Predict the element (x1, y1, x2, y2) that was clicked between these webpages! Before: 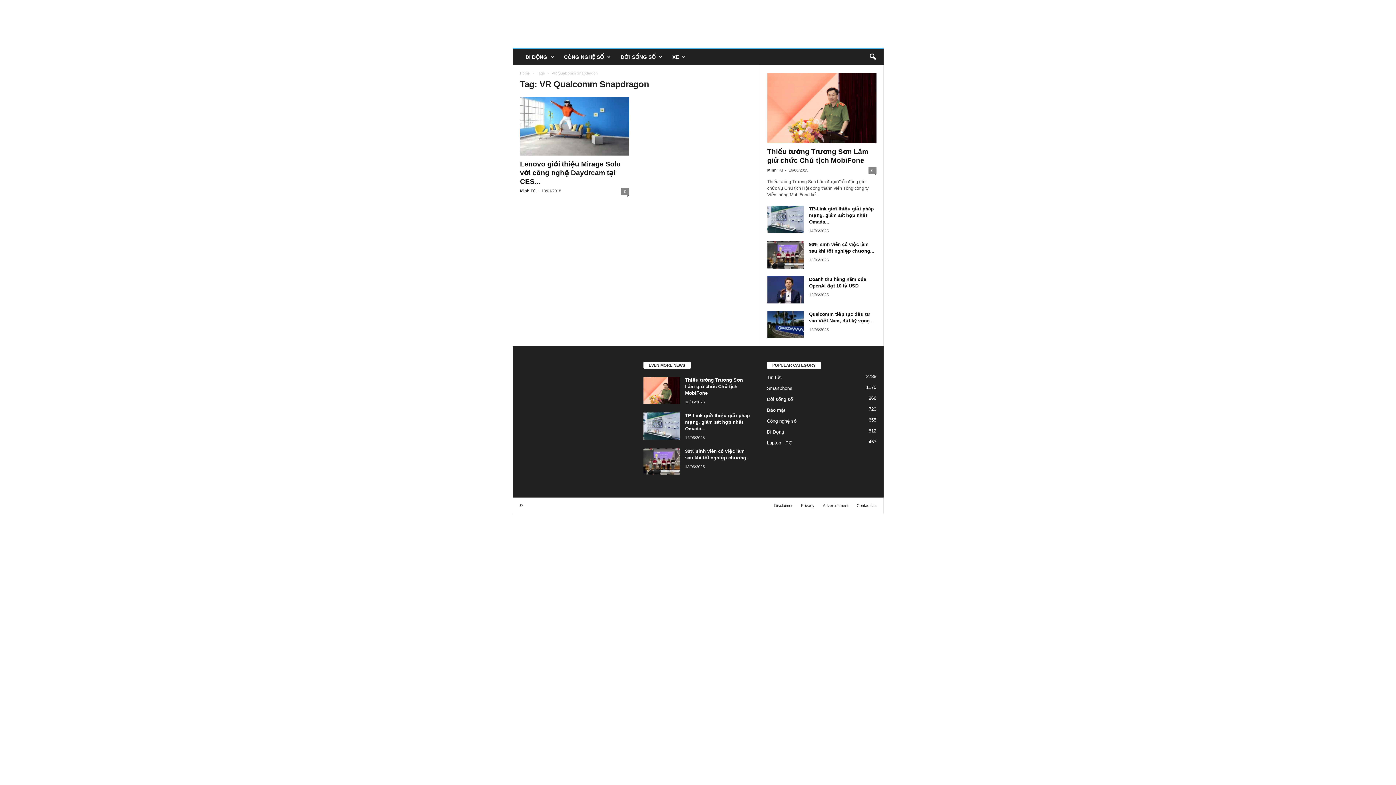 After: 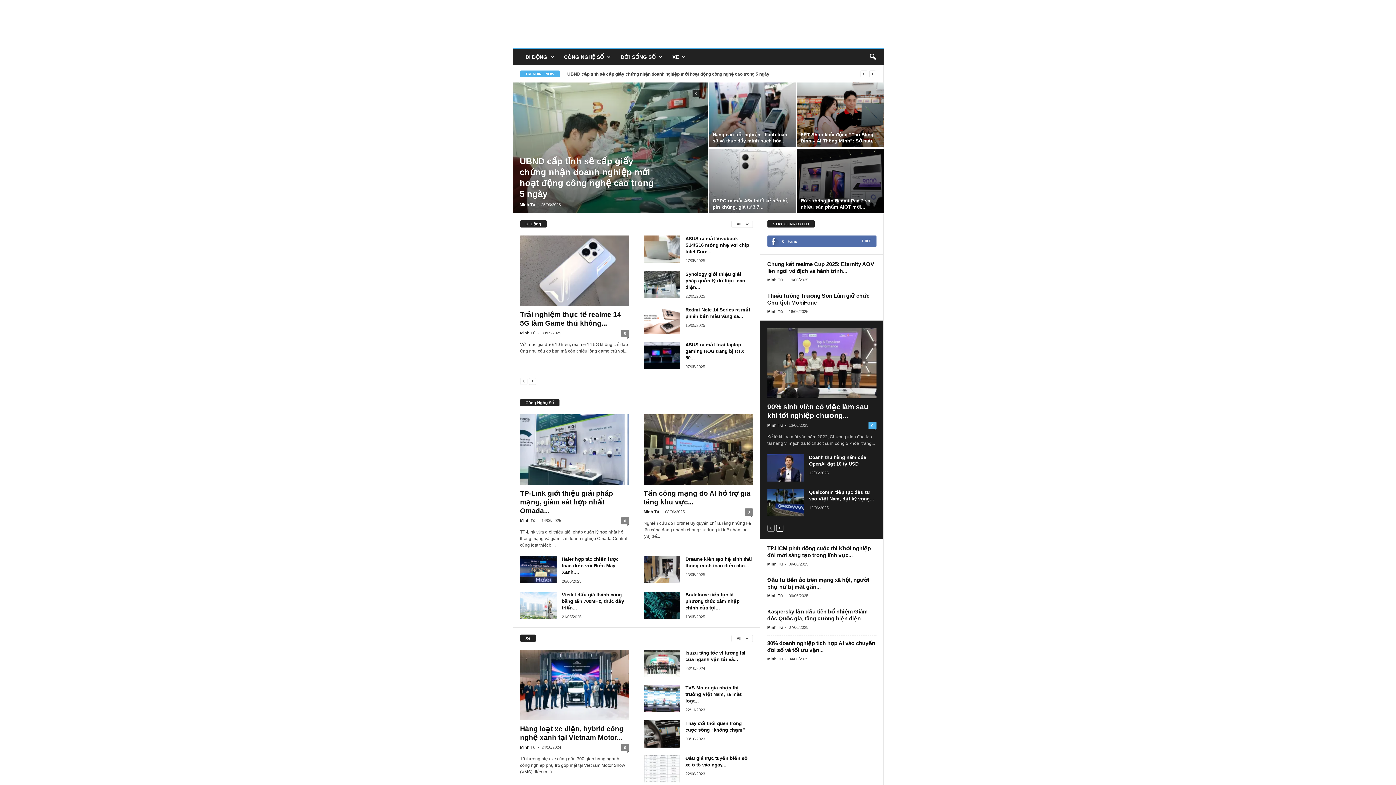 Action: label: Home bbox: (520, 71, 530, 75)